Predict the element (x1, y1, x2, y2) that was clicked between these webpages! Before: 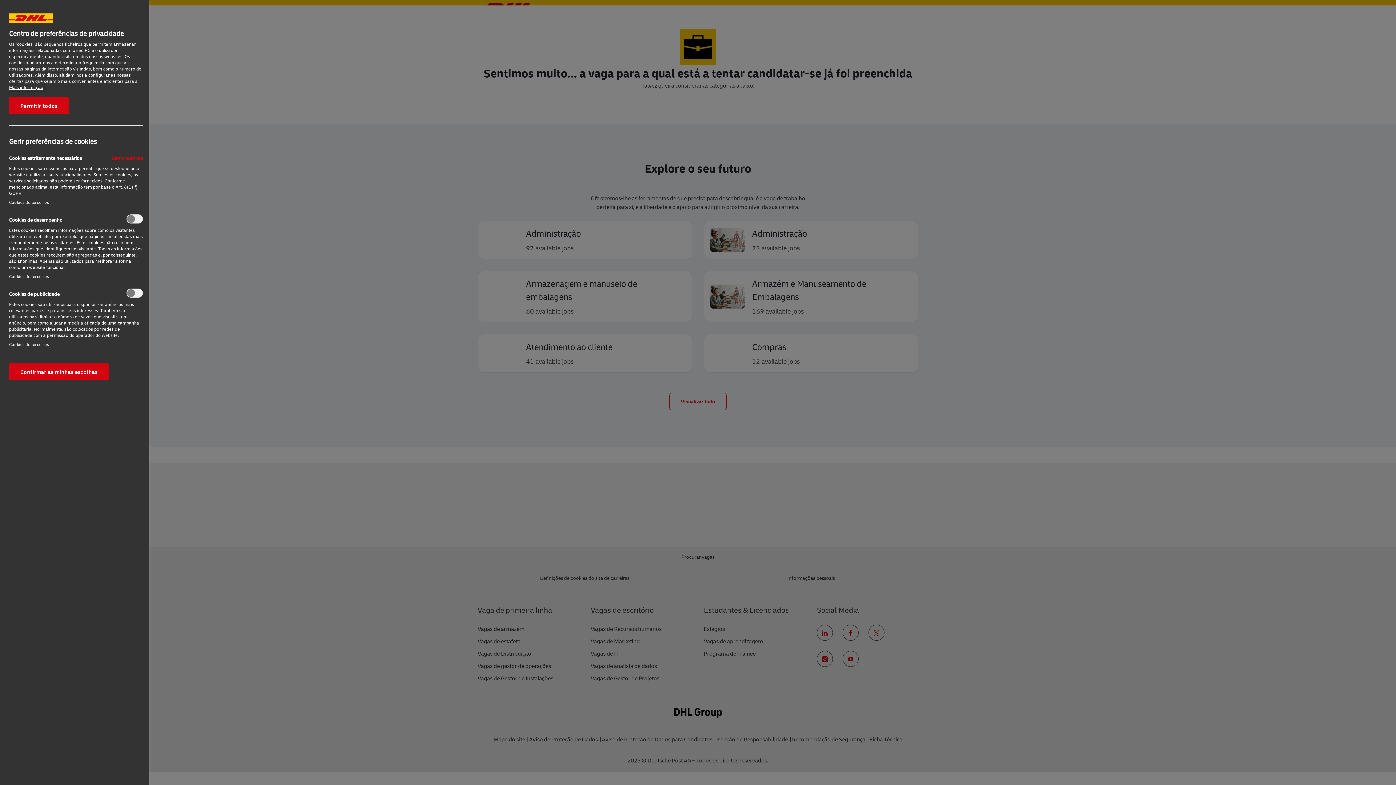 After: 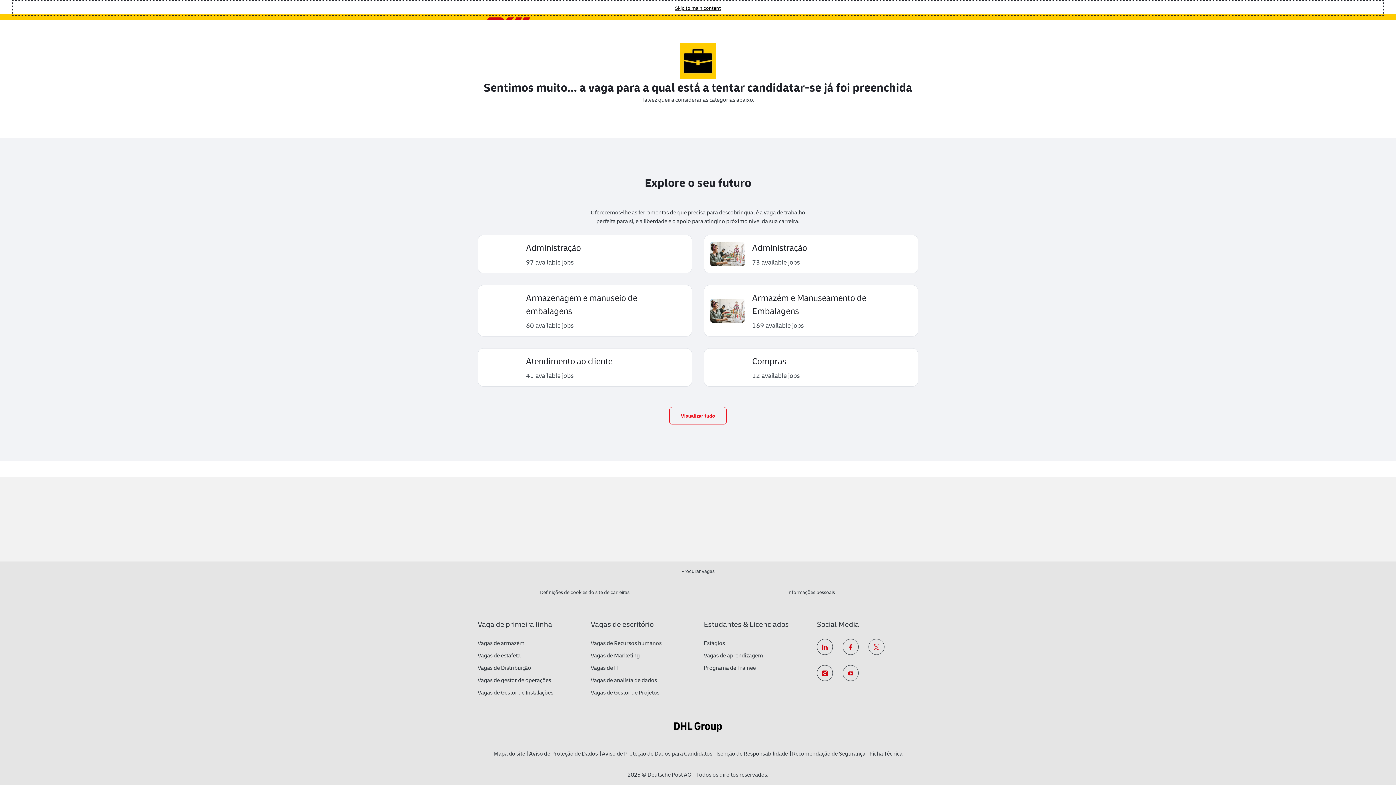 Action: label: Confirmar as minhas escolhas bbox: (9, 363, 108, 380)